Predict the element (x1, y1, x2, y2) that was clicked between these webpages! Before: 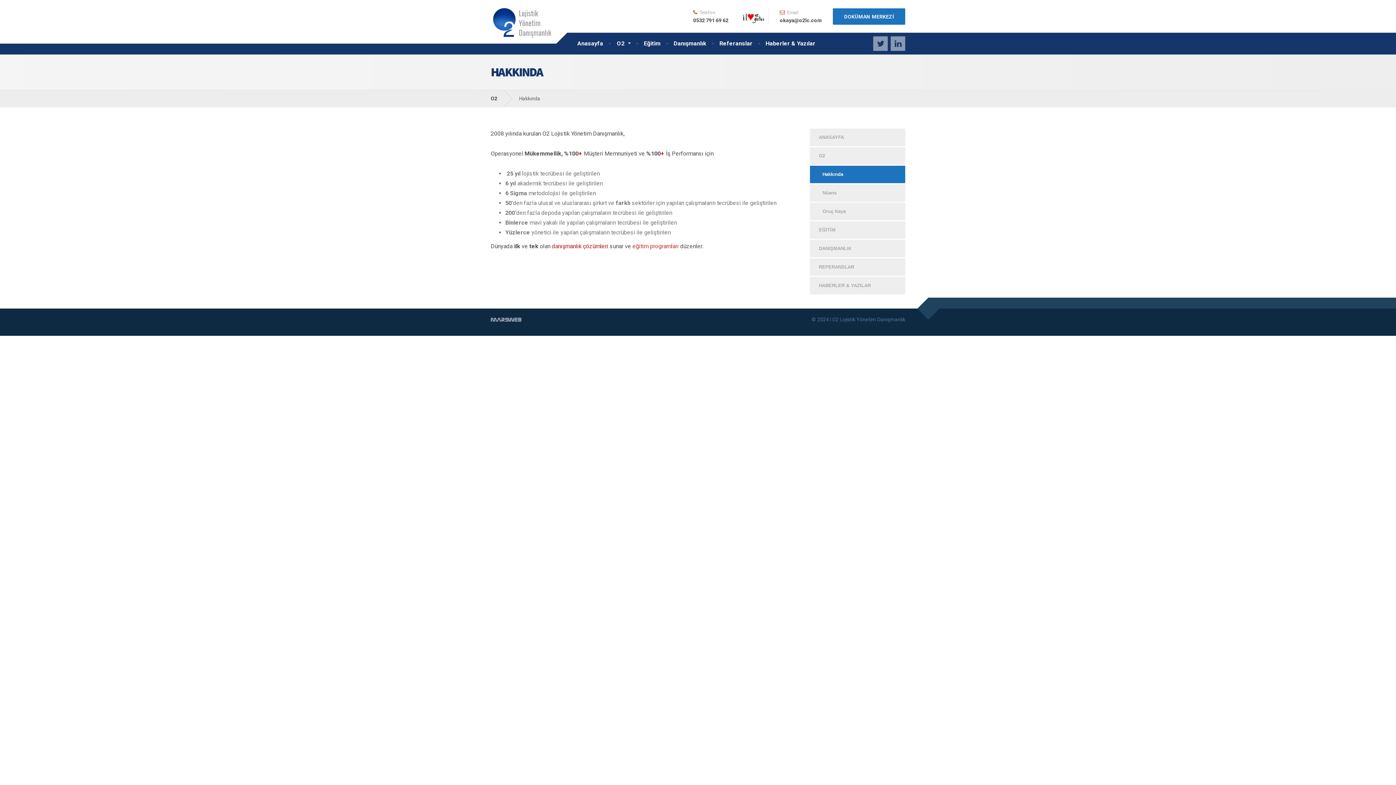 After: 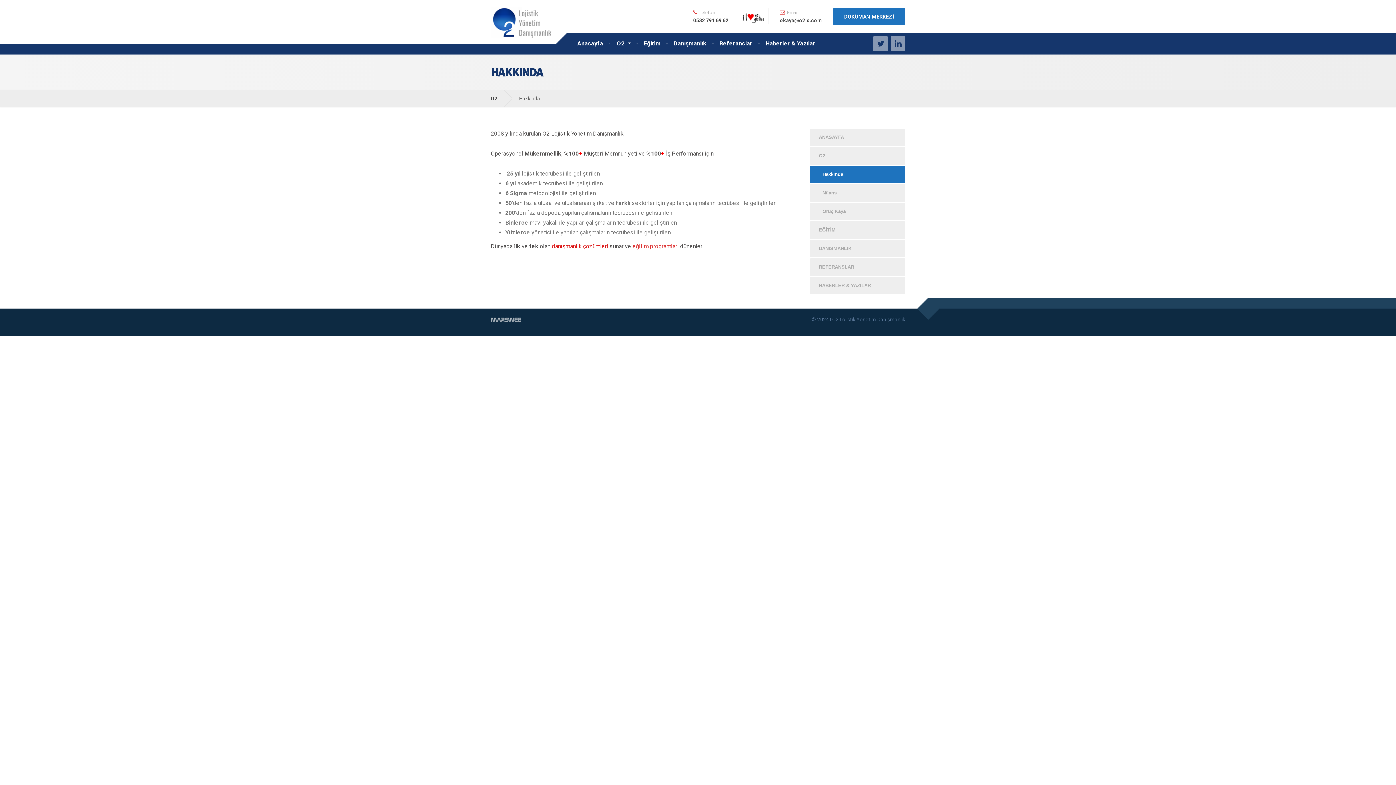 Action: bbox: (739, 13, 768, 19)